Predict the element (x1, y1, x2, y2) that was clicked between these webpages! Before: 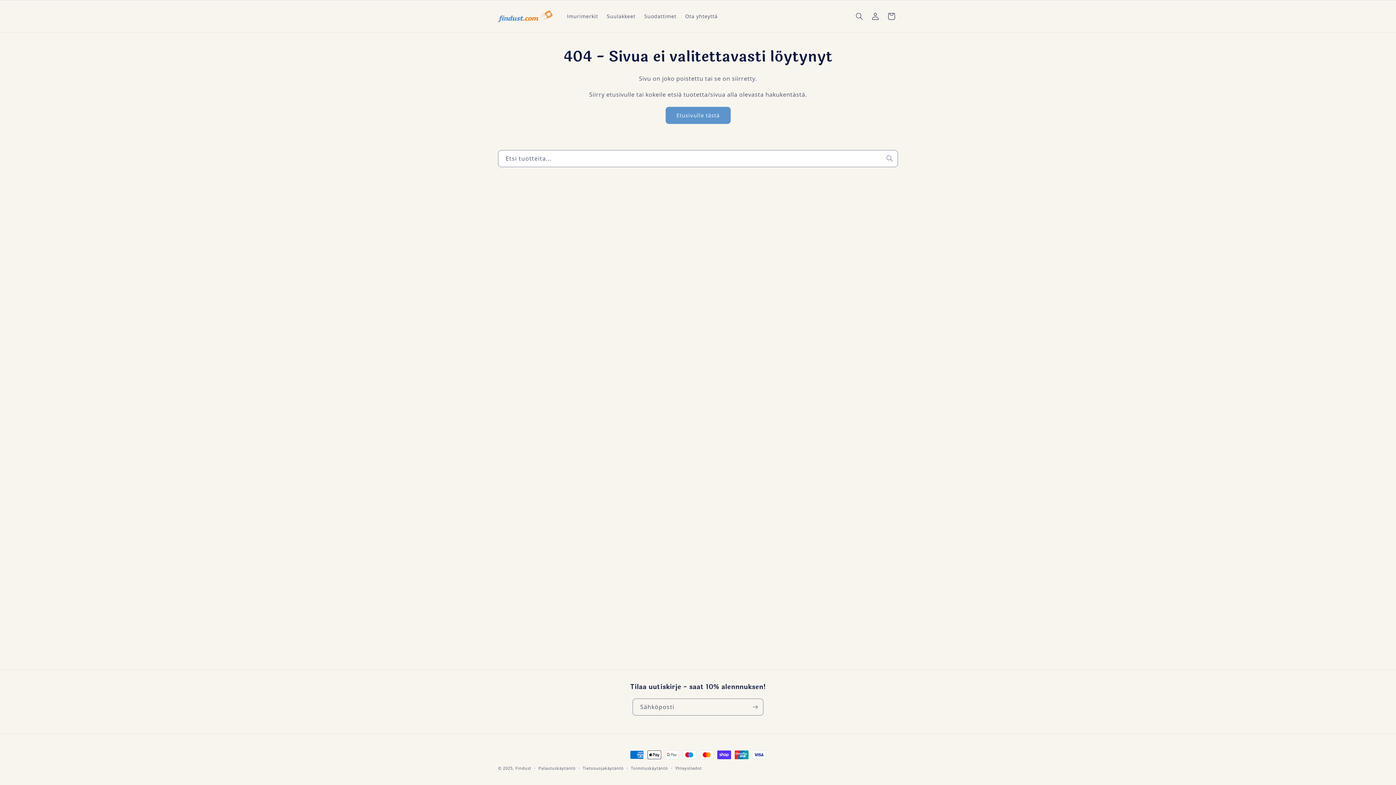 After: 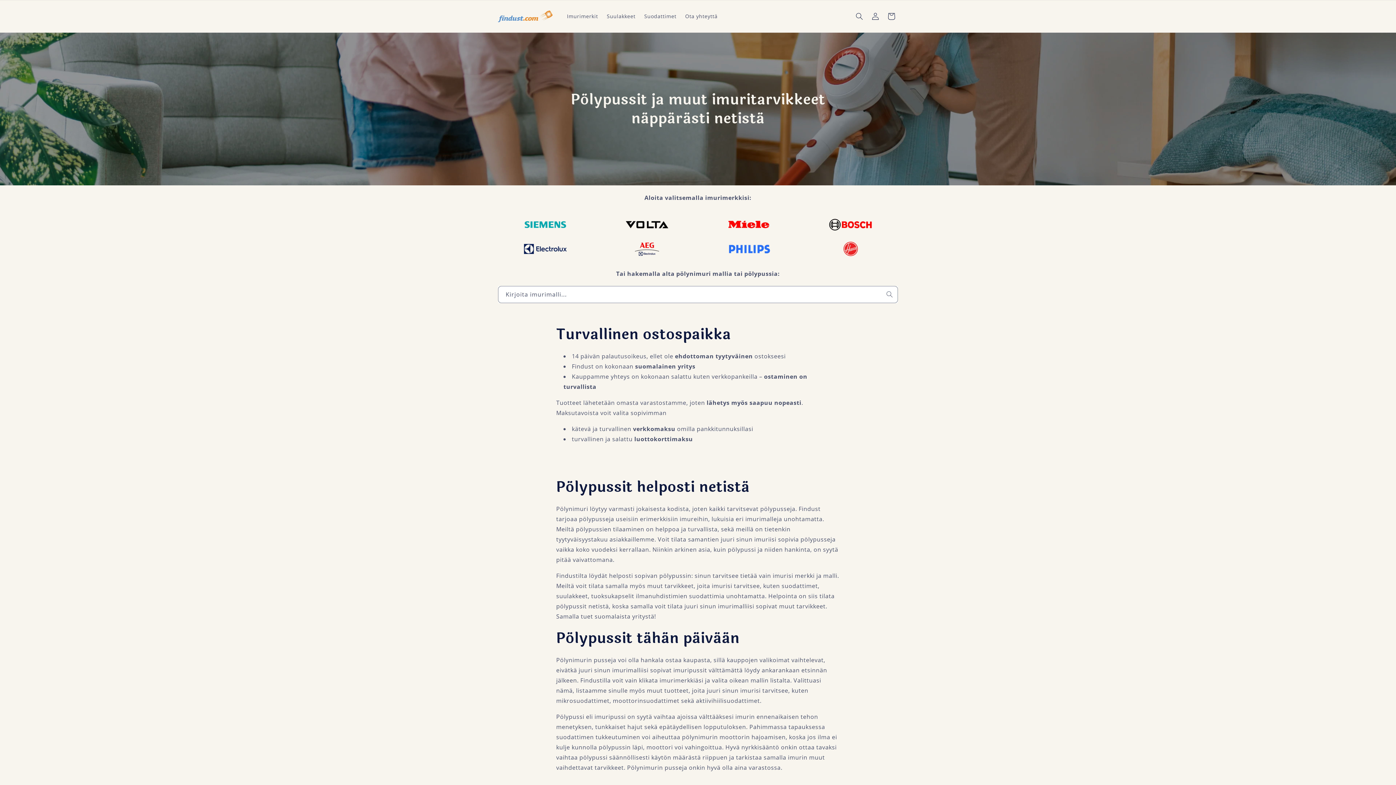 Action: bbox: (515, 765, 531, 771) label: Findust